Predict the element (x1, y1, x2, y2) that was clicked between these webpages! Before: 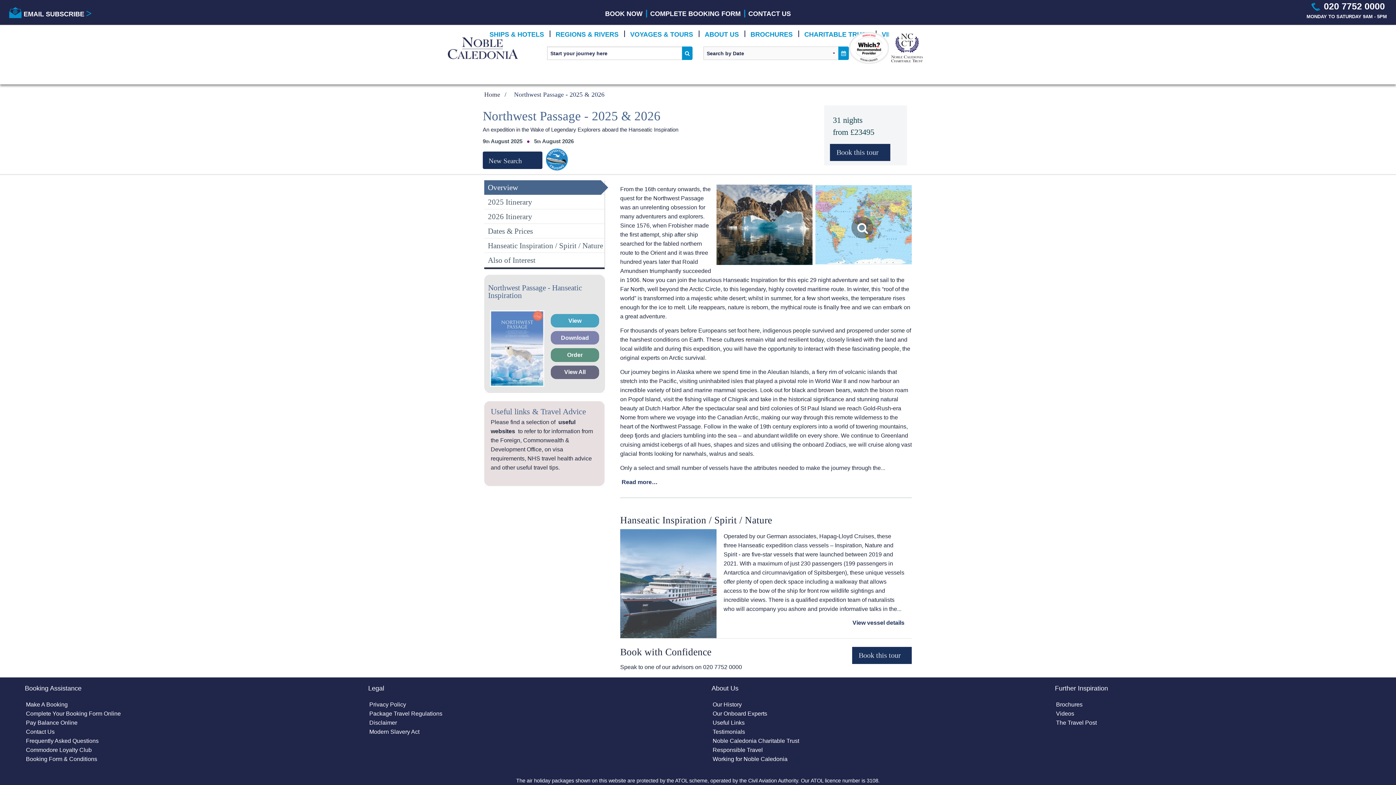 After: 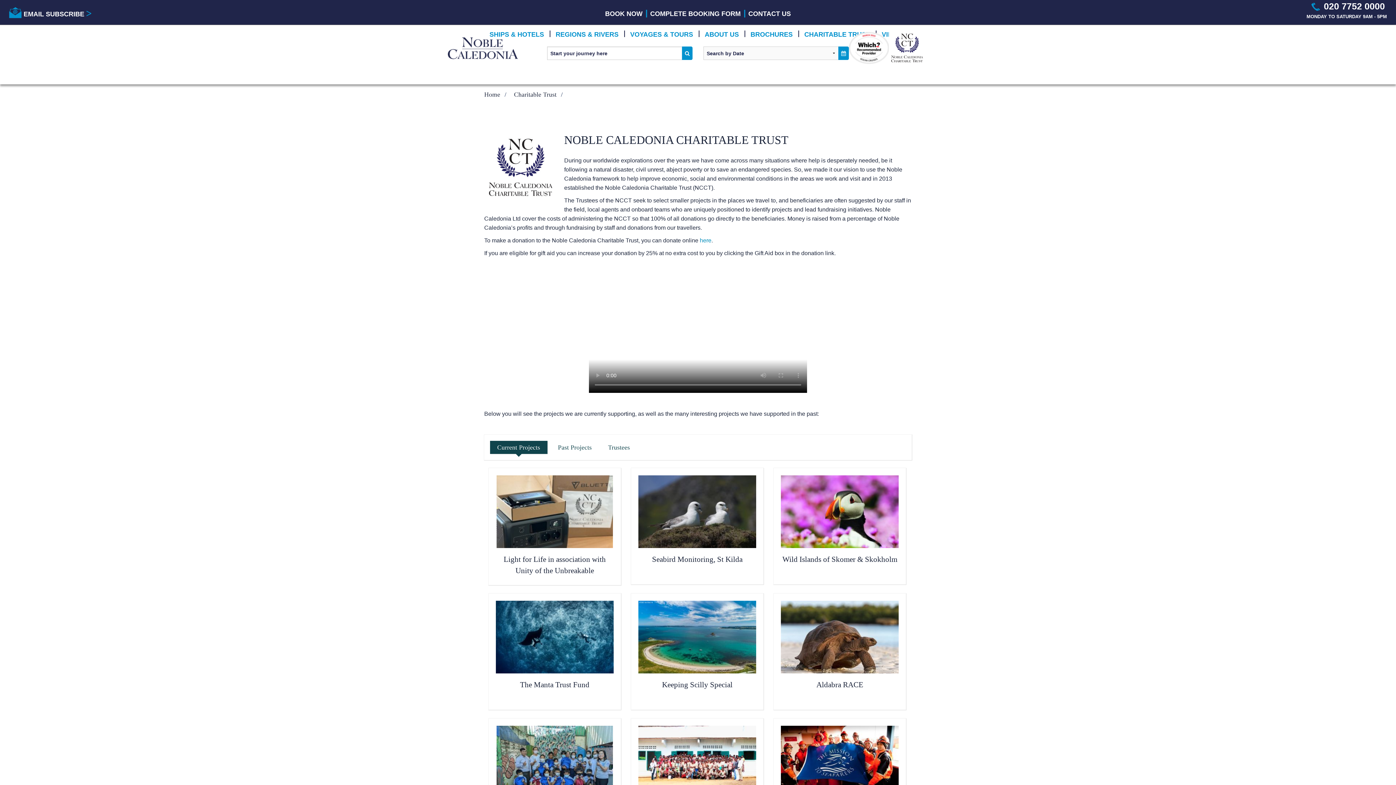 Action: label: CHARITABLE TRUST bbox: (799, 25, 875, 43)